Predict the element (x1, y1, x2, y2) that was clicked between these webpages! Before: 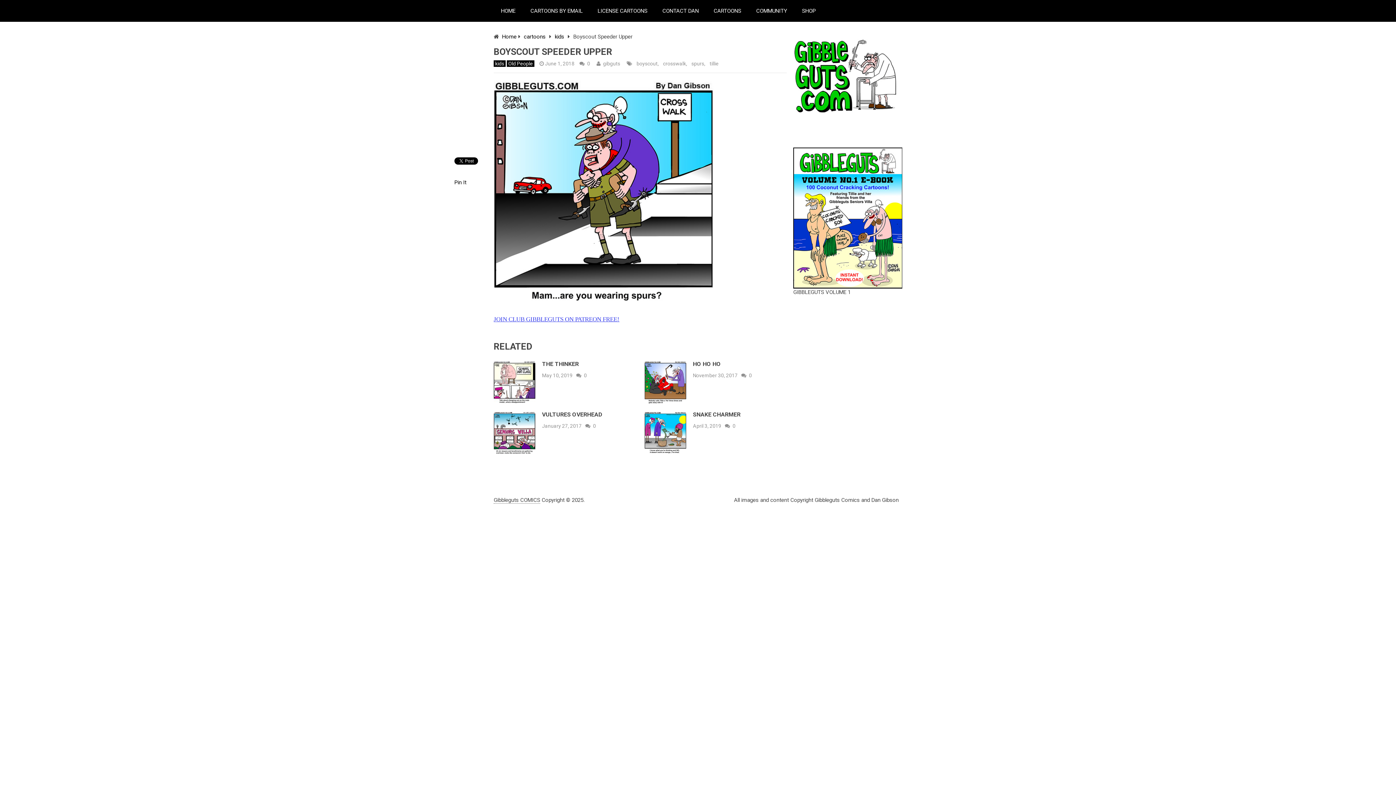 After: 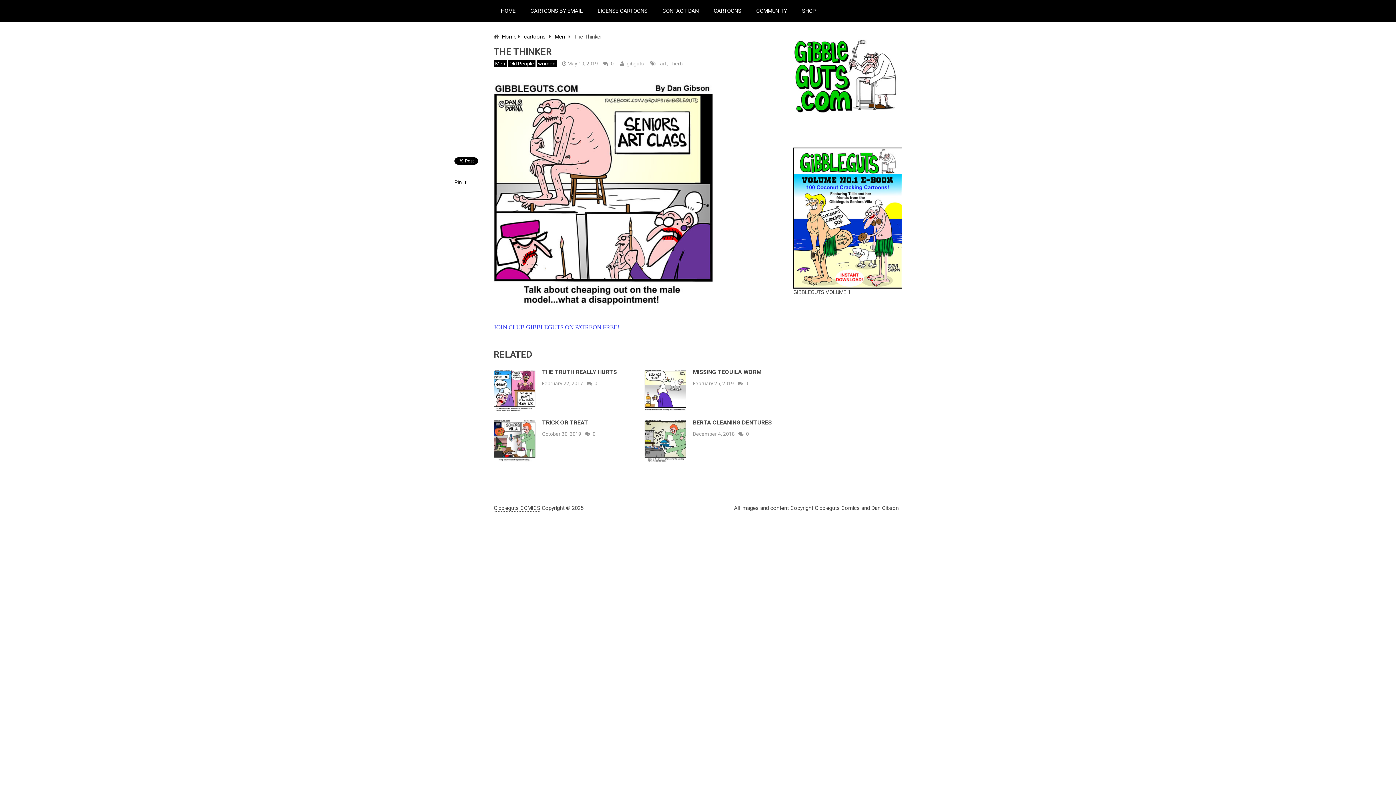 Action: bbox: (582, 372, 588, 378) label: 0